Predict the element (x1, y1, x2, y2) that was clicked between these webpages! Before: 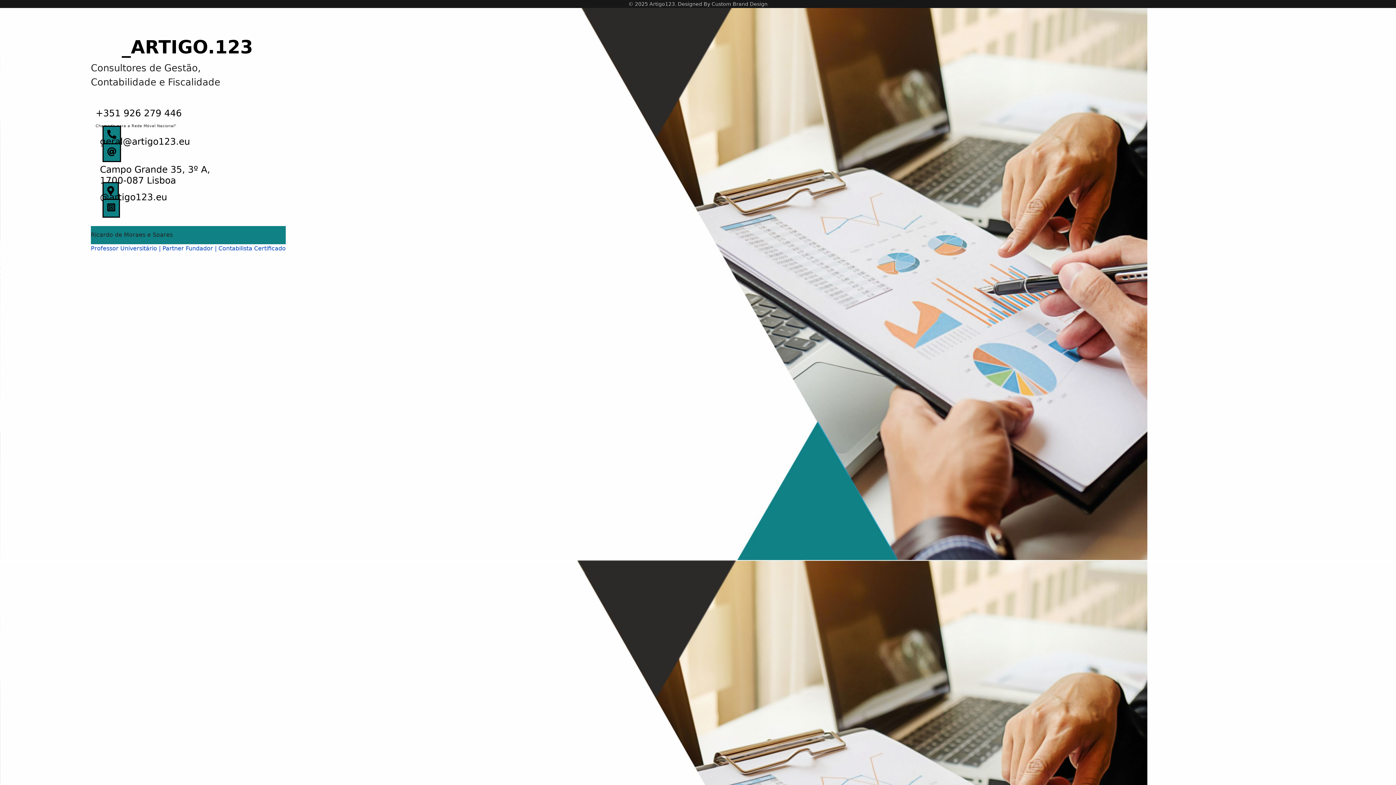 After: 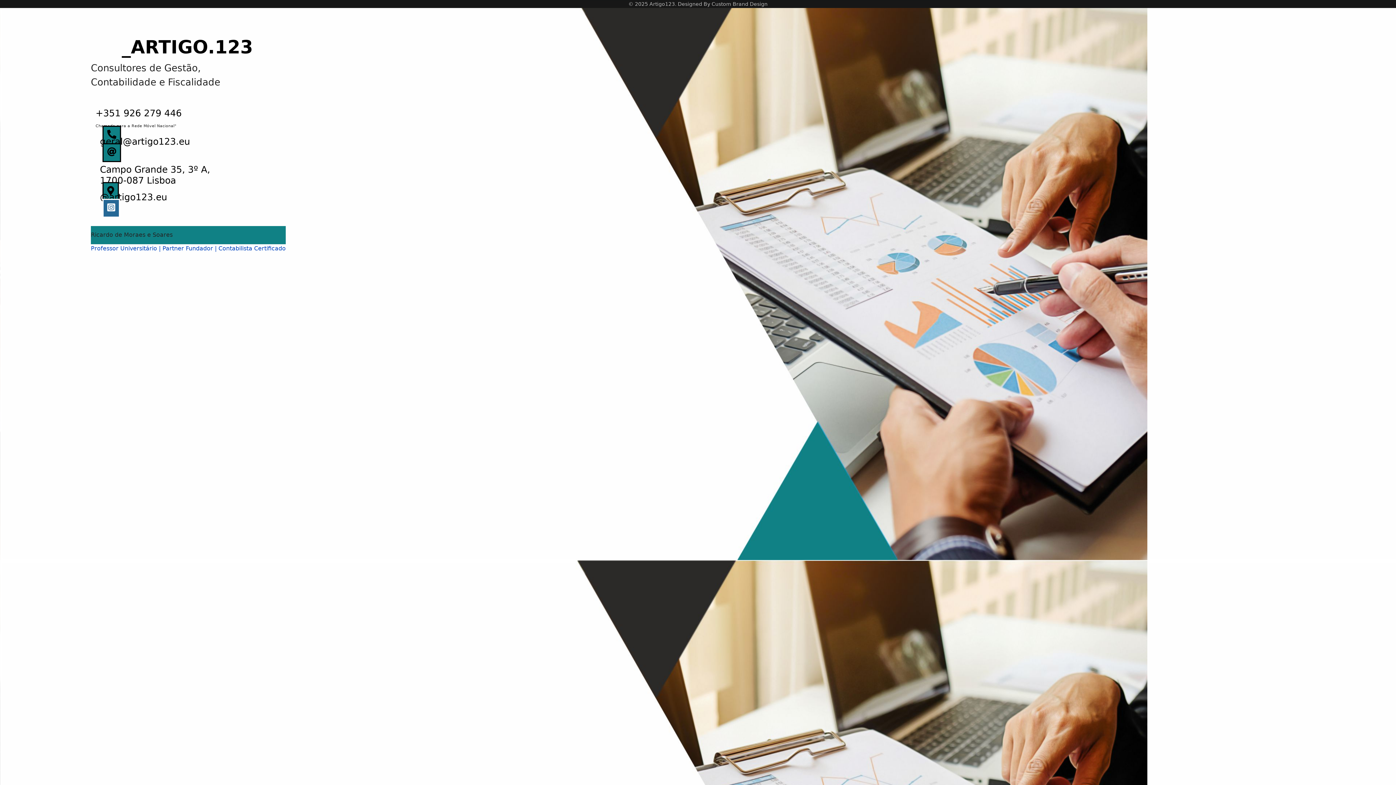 Action: bbox: (102, 198, 120, 217) label: @artigo123.eu